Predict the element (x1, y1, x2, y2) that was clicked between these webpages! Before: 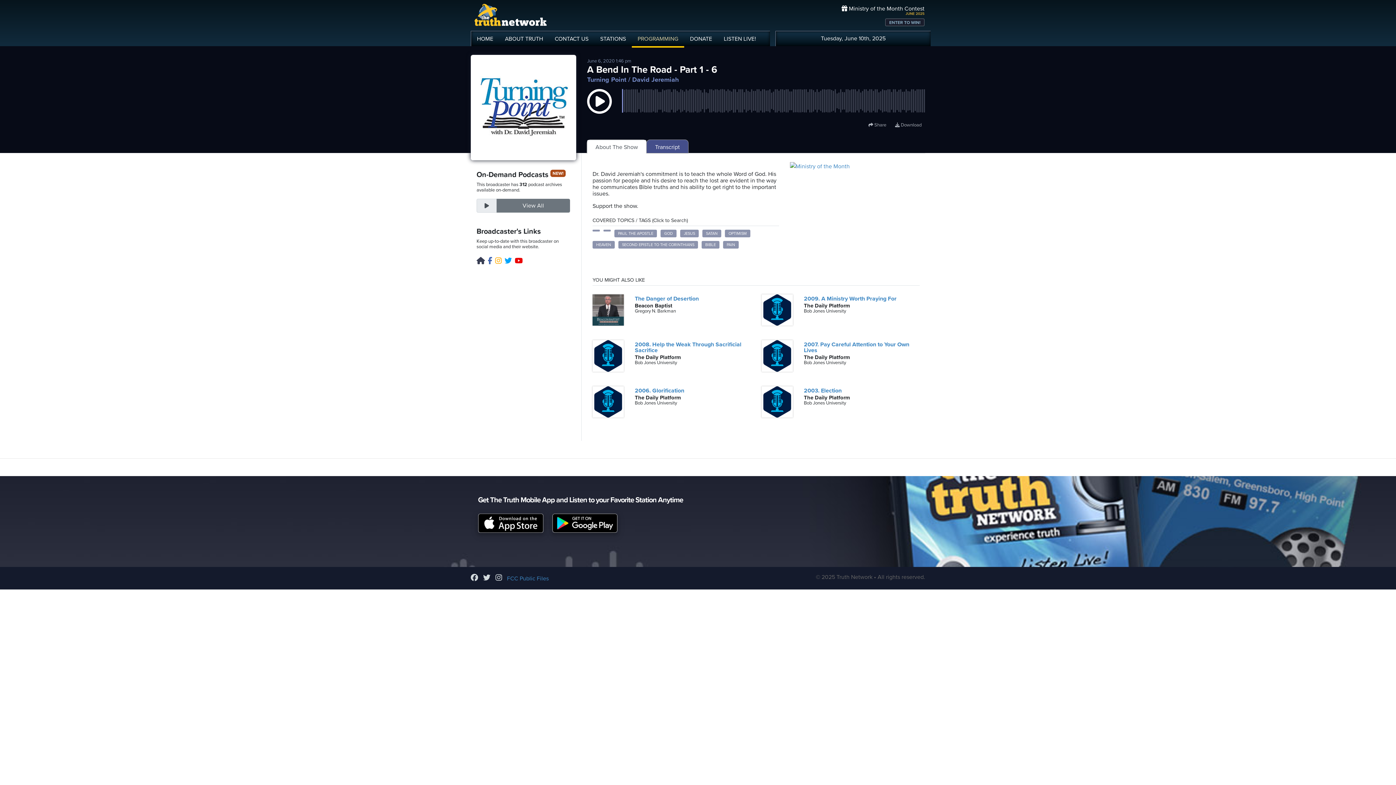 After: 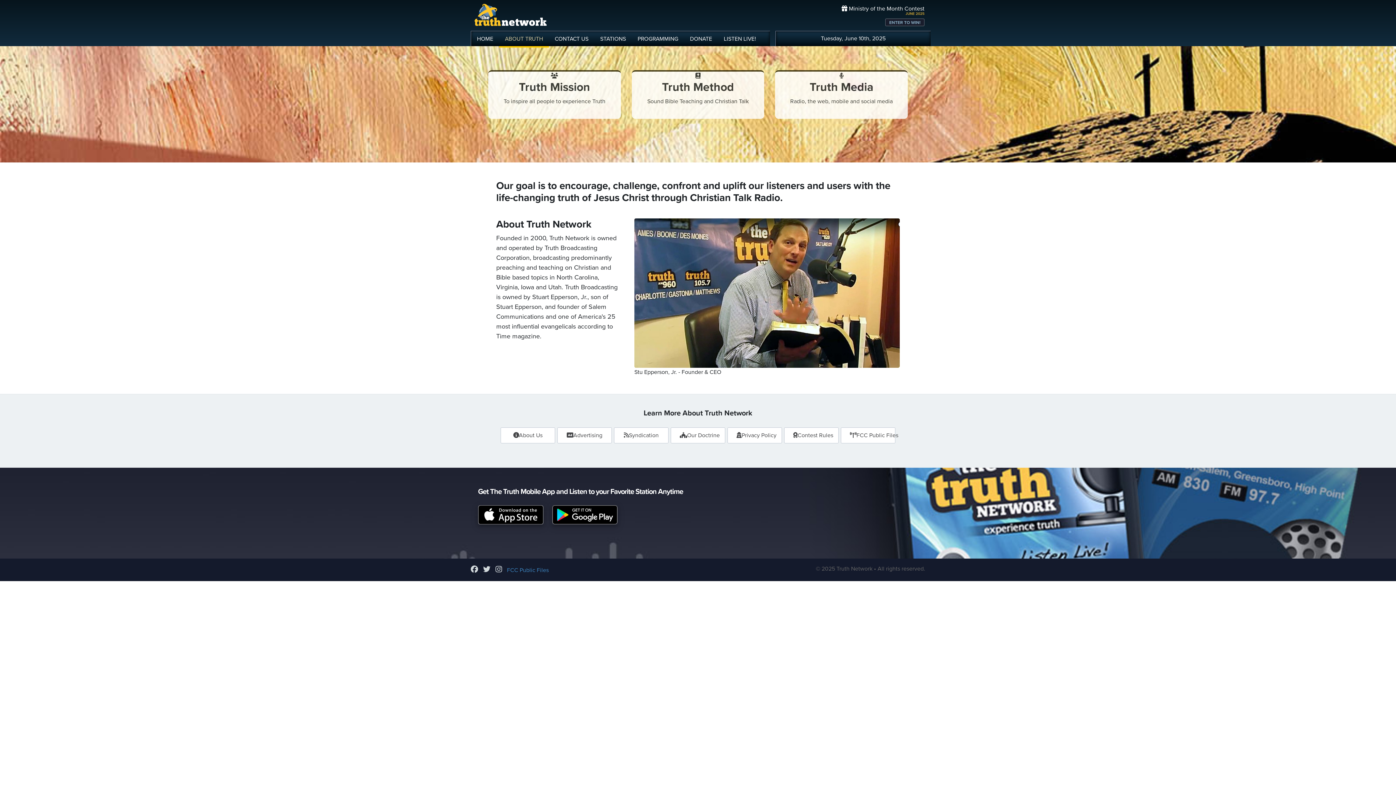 Action: label: ABOUT TRUTH bbox: (499, 32, 549, 46)